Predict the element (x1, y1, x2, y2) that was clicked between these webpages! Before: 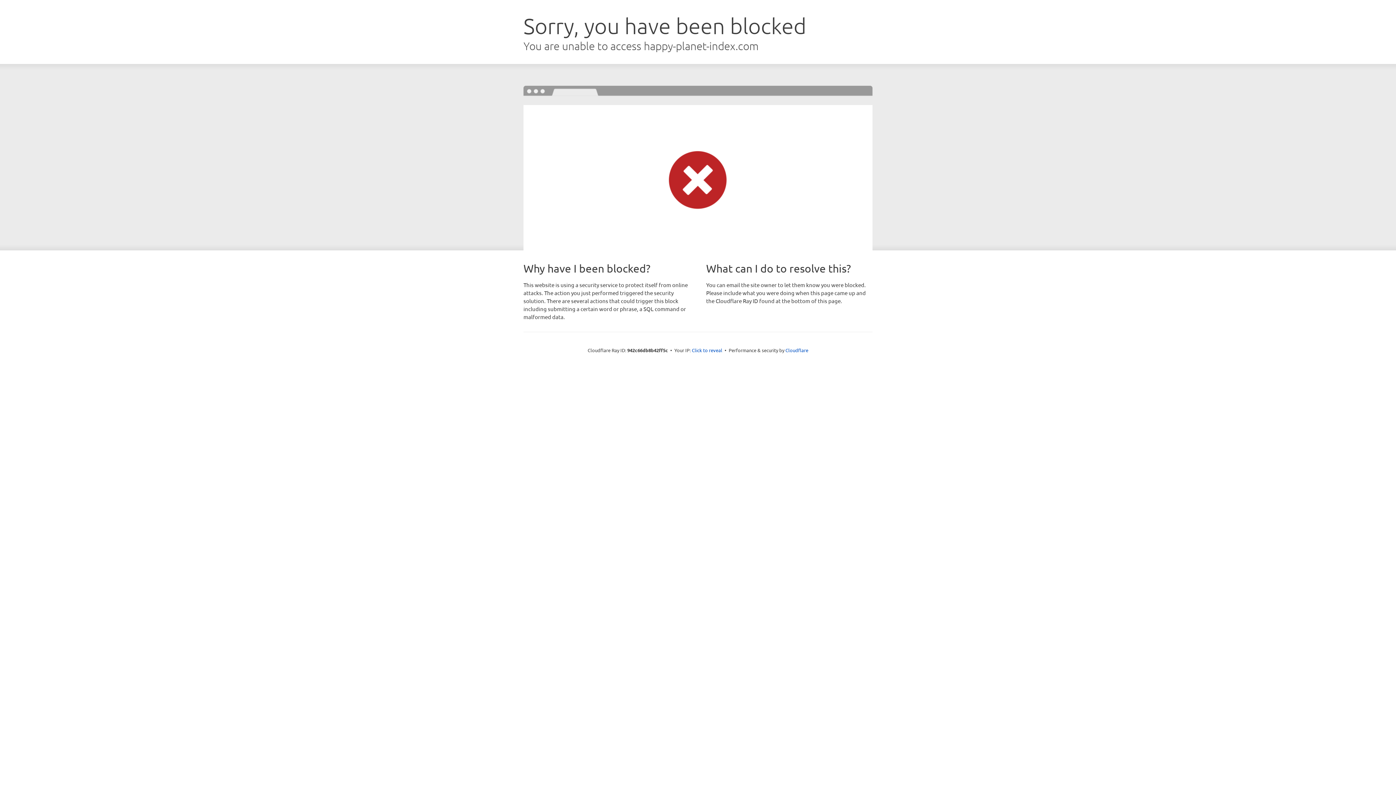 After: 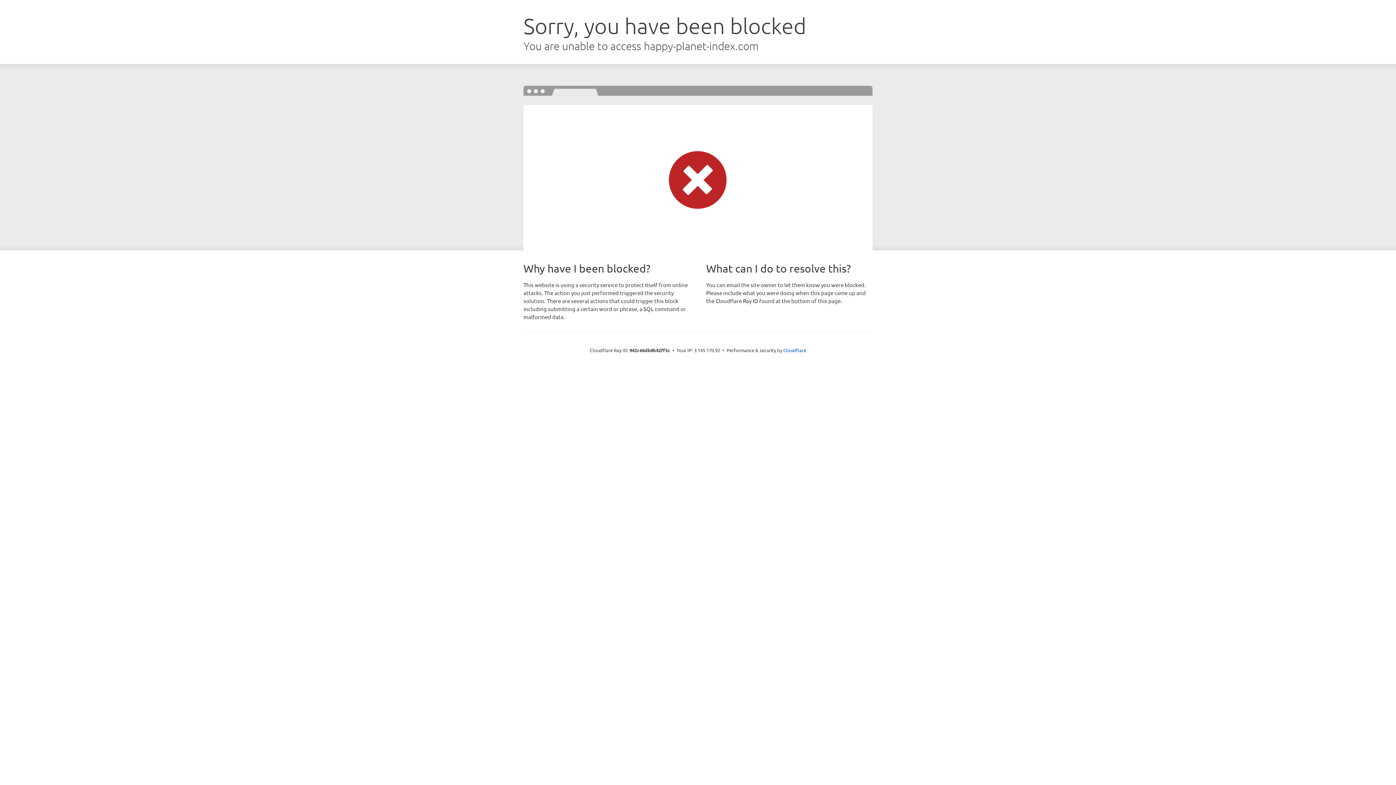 Action: bbox: (692, 346, 722, 353) label: Click to reveal